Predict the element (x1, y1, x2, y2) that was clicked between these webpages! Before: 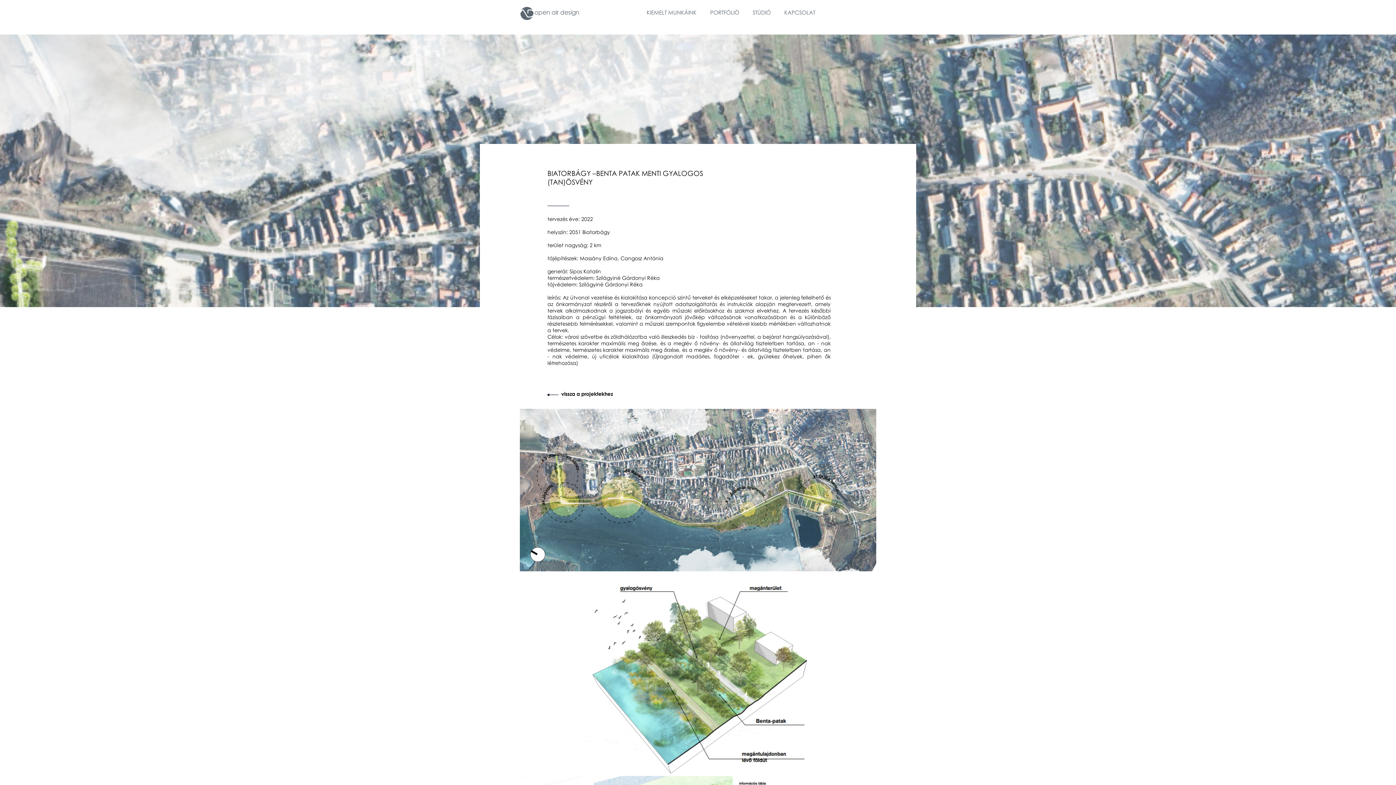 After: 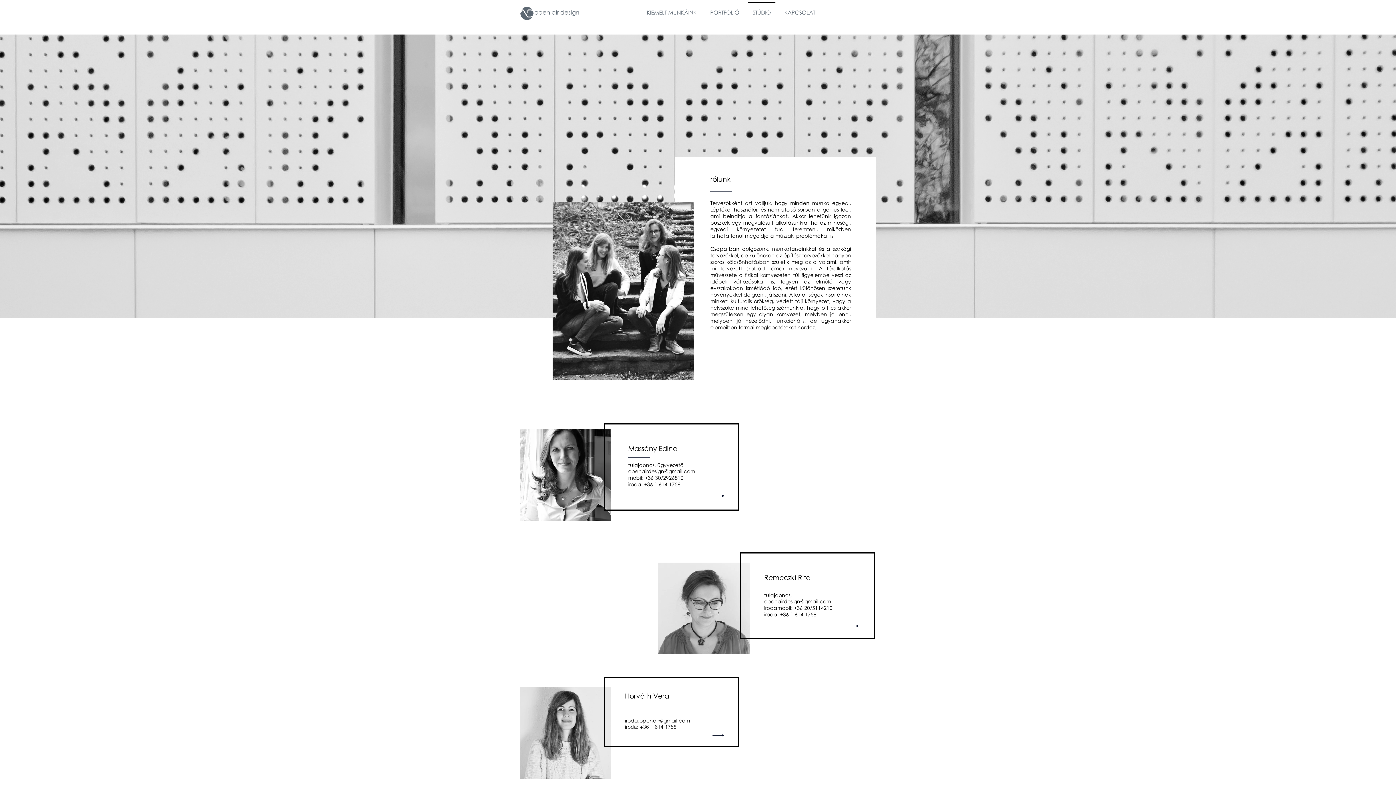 Action: bbox: (746, 1, 777, 16) label: STÚDIÓ